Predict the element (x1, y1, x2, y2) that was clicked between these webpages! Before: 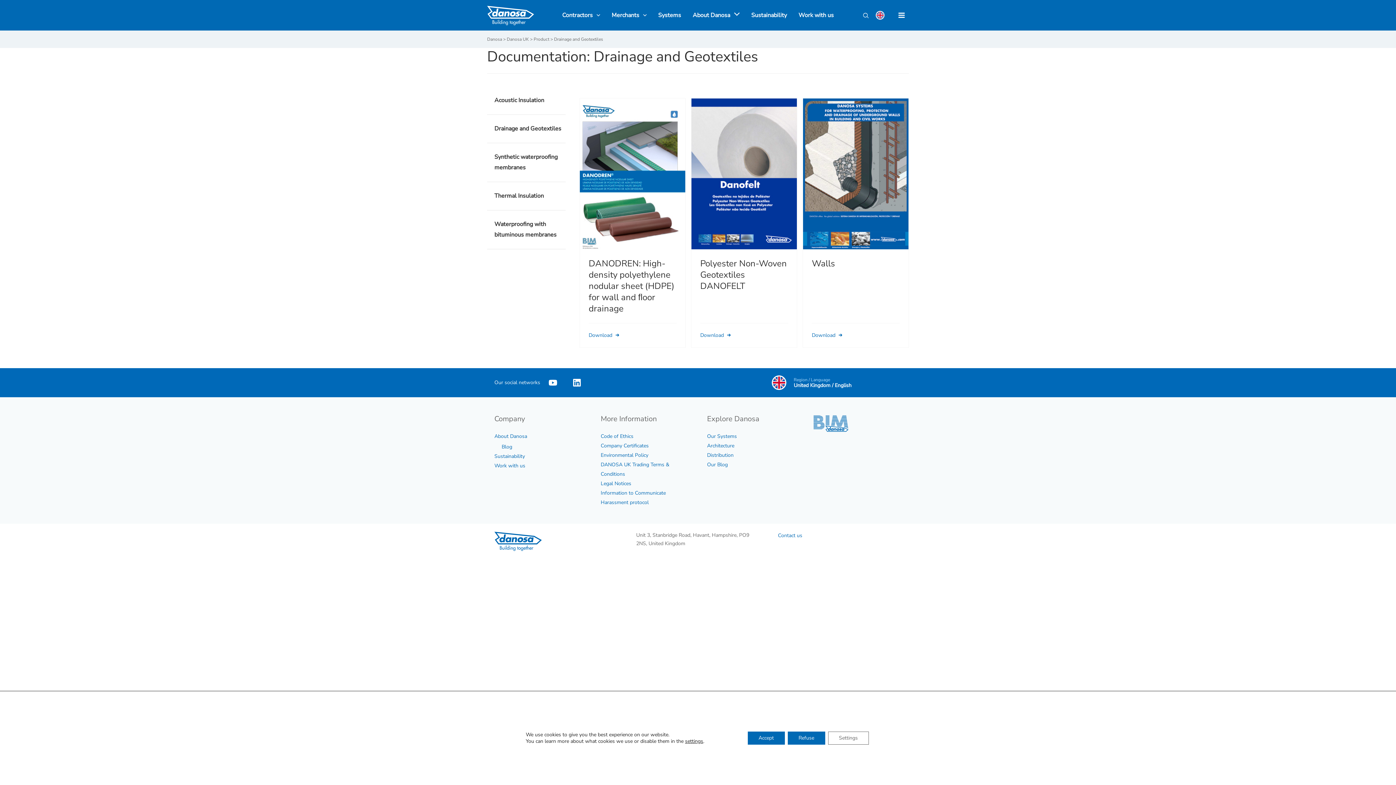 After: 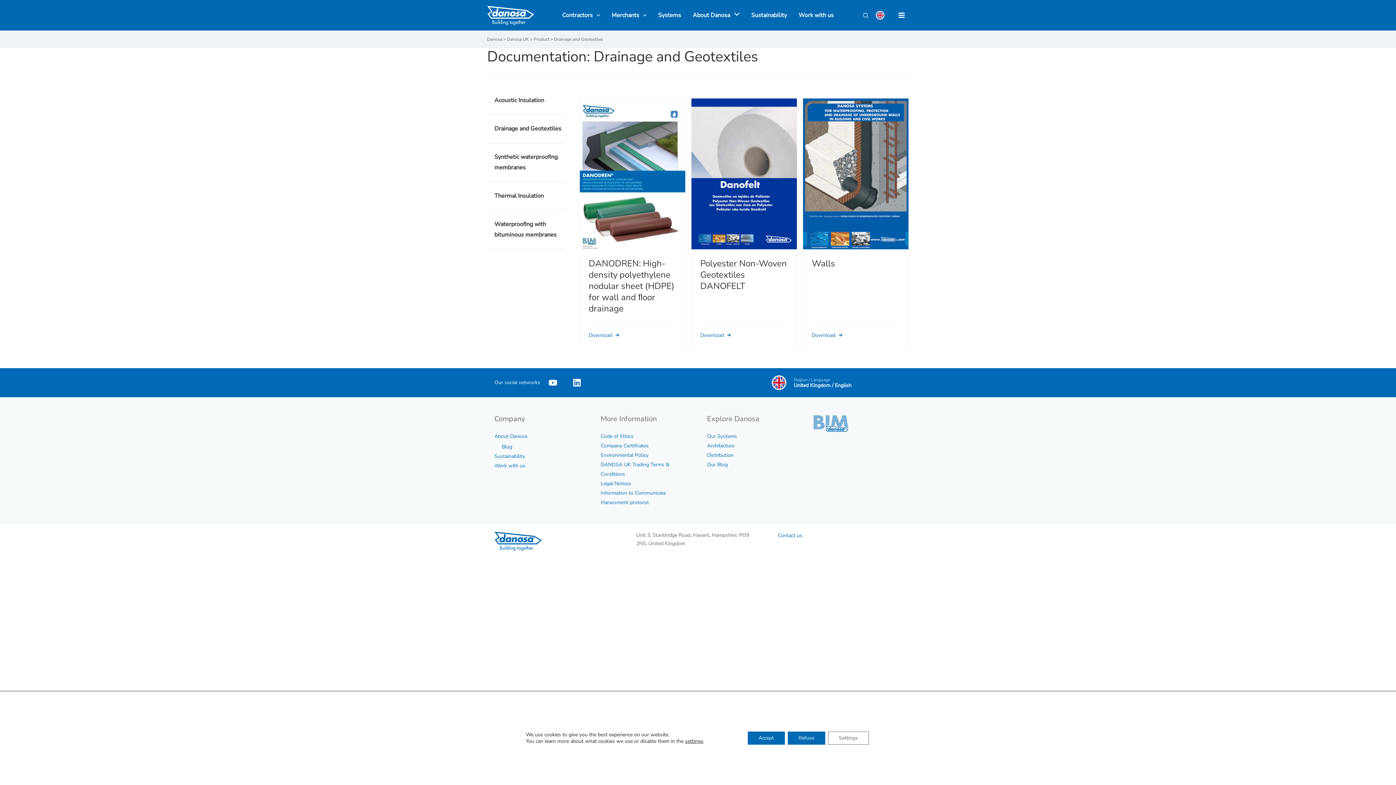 Action: label: YouTube bbox: (547, 377, 558, 388)